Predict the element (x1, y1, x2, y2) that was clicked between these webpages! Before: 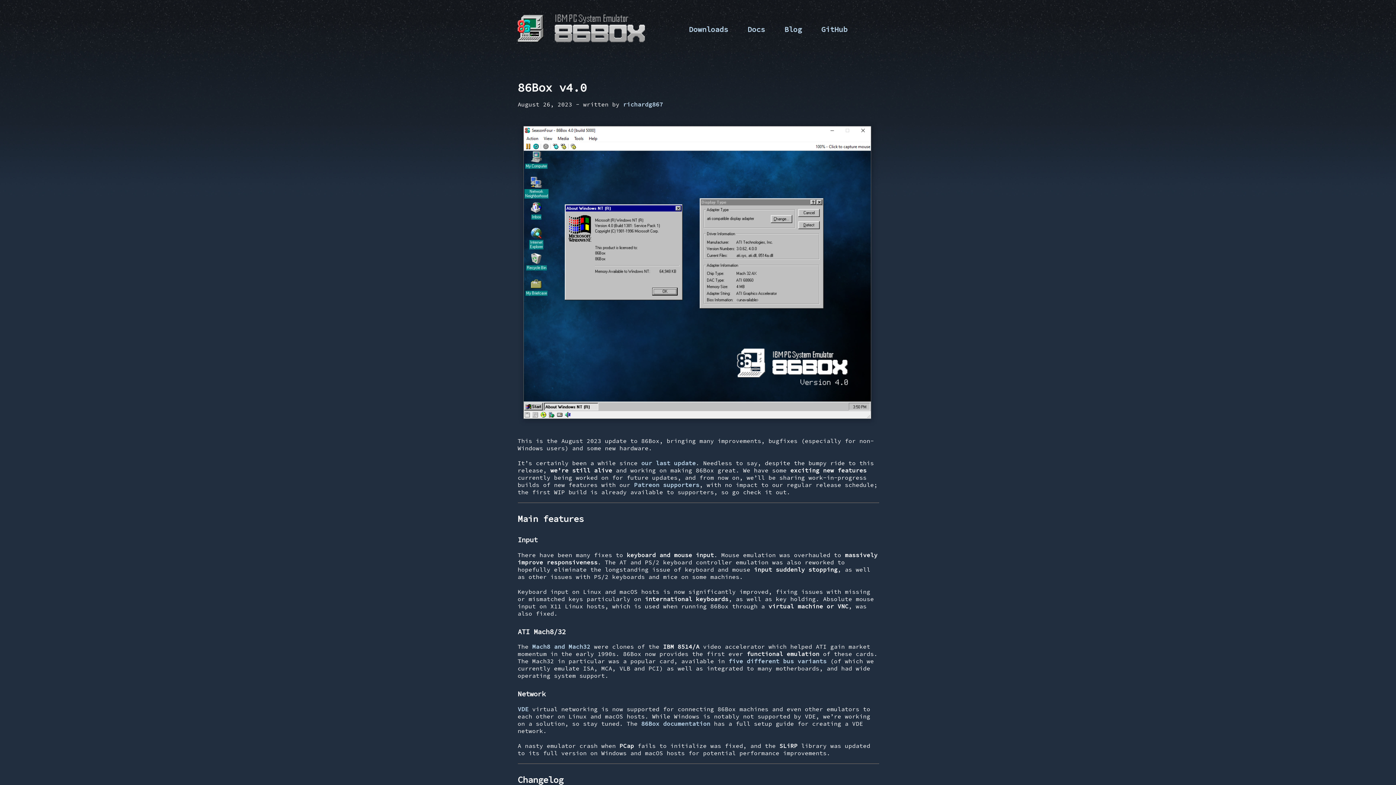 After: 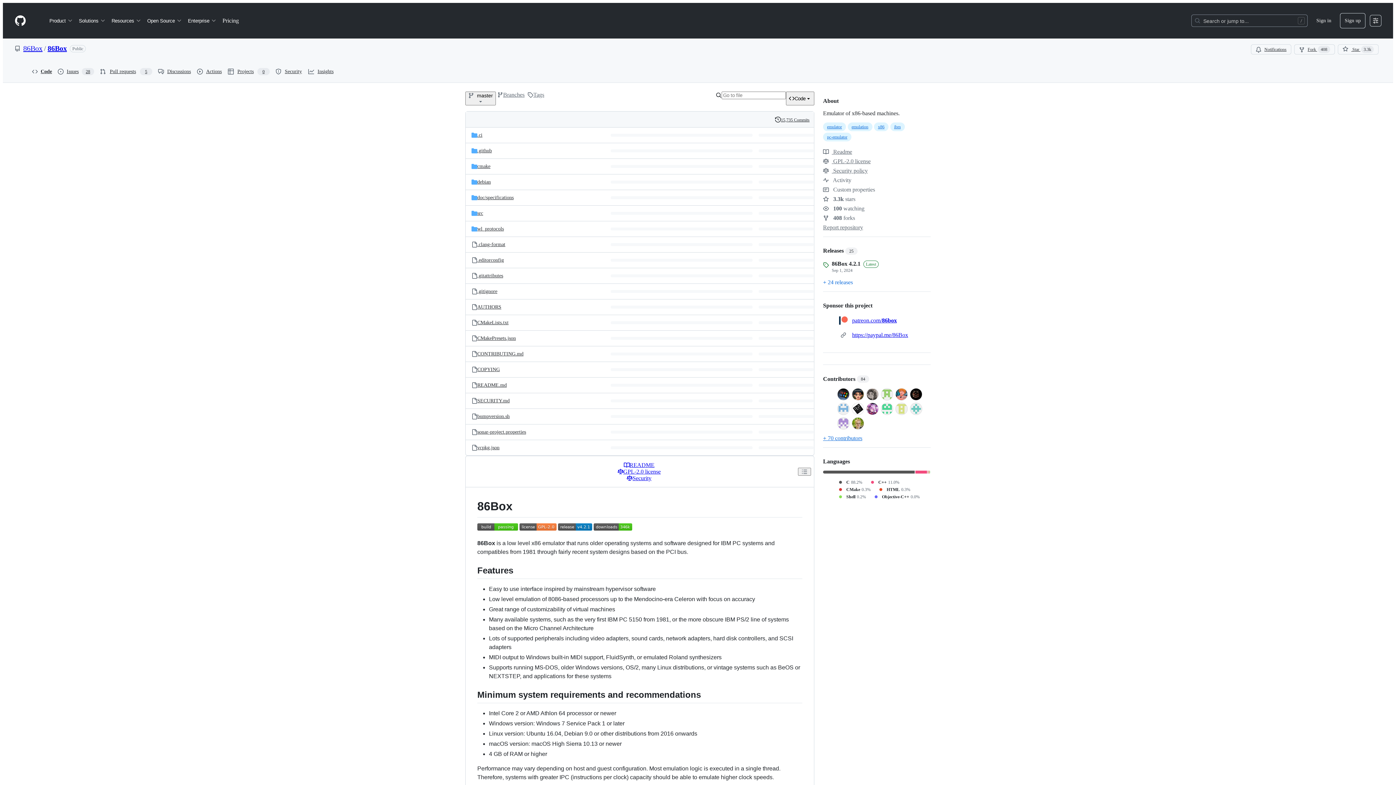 Action: bbox: (821, 24, 847, 33) label: GitHub